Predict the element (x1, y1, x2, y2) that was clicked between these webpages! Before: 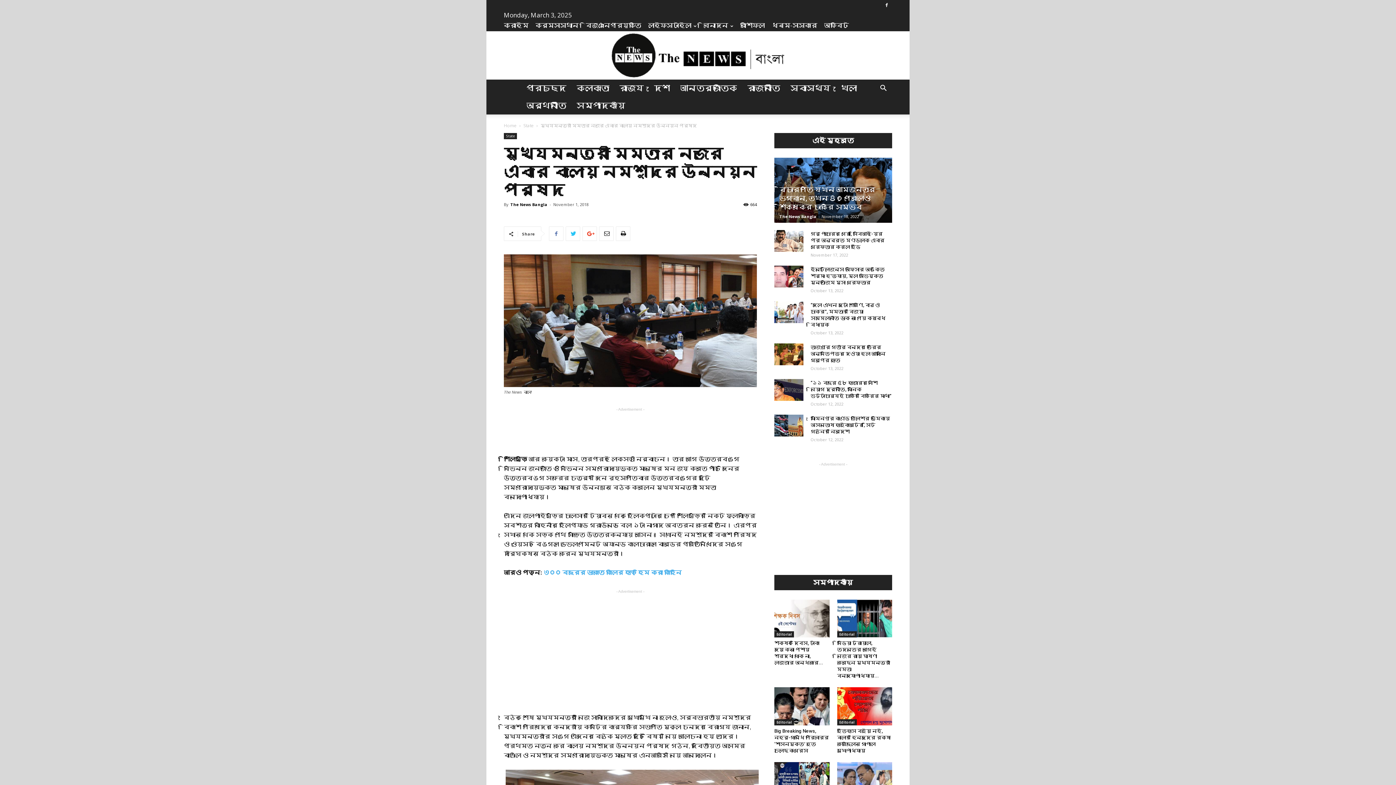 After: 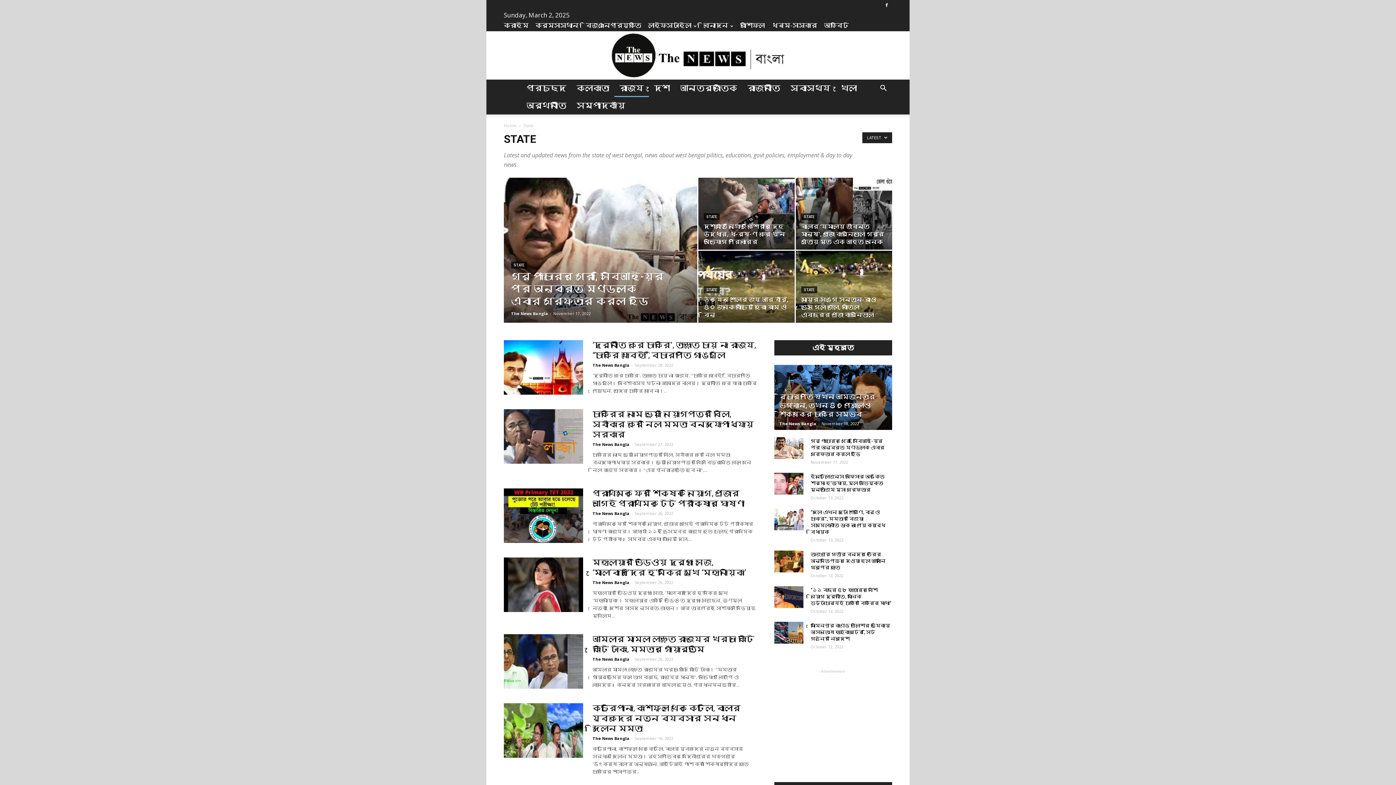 Action: label: State bbox: (504, 133, 517, 139)